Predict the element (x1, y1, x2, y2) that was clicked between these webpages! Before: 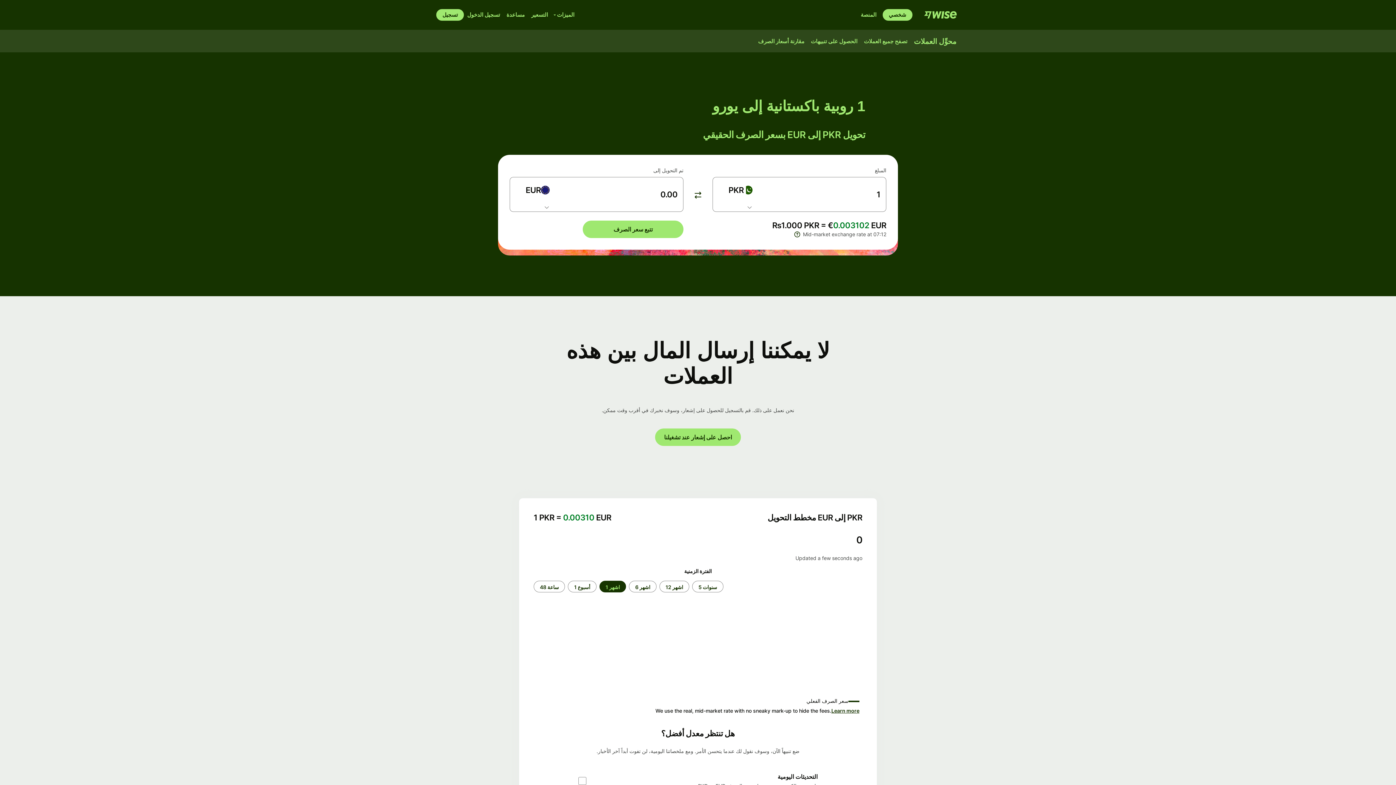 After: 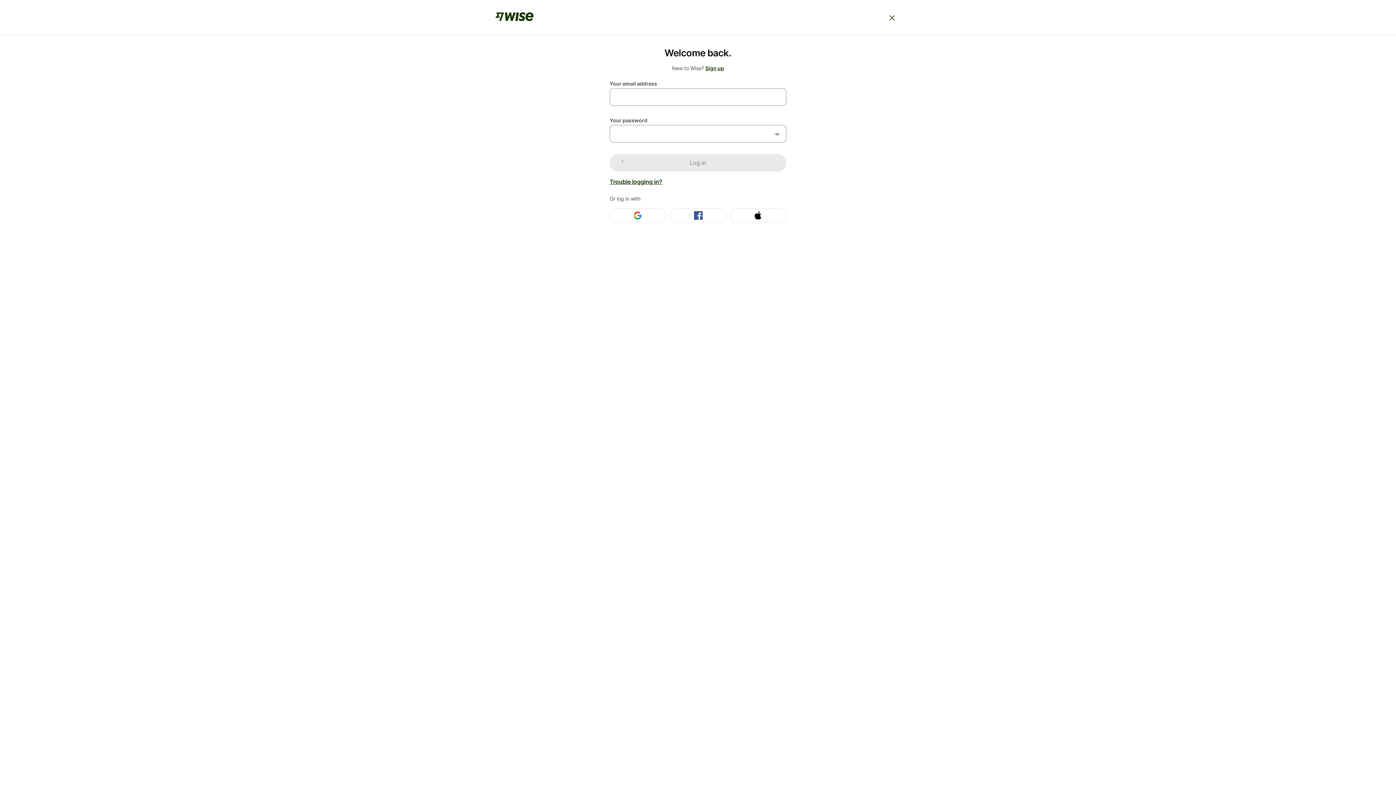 Action: bbox: (464, 9, 503, 20) label: تسجيل الدخول